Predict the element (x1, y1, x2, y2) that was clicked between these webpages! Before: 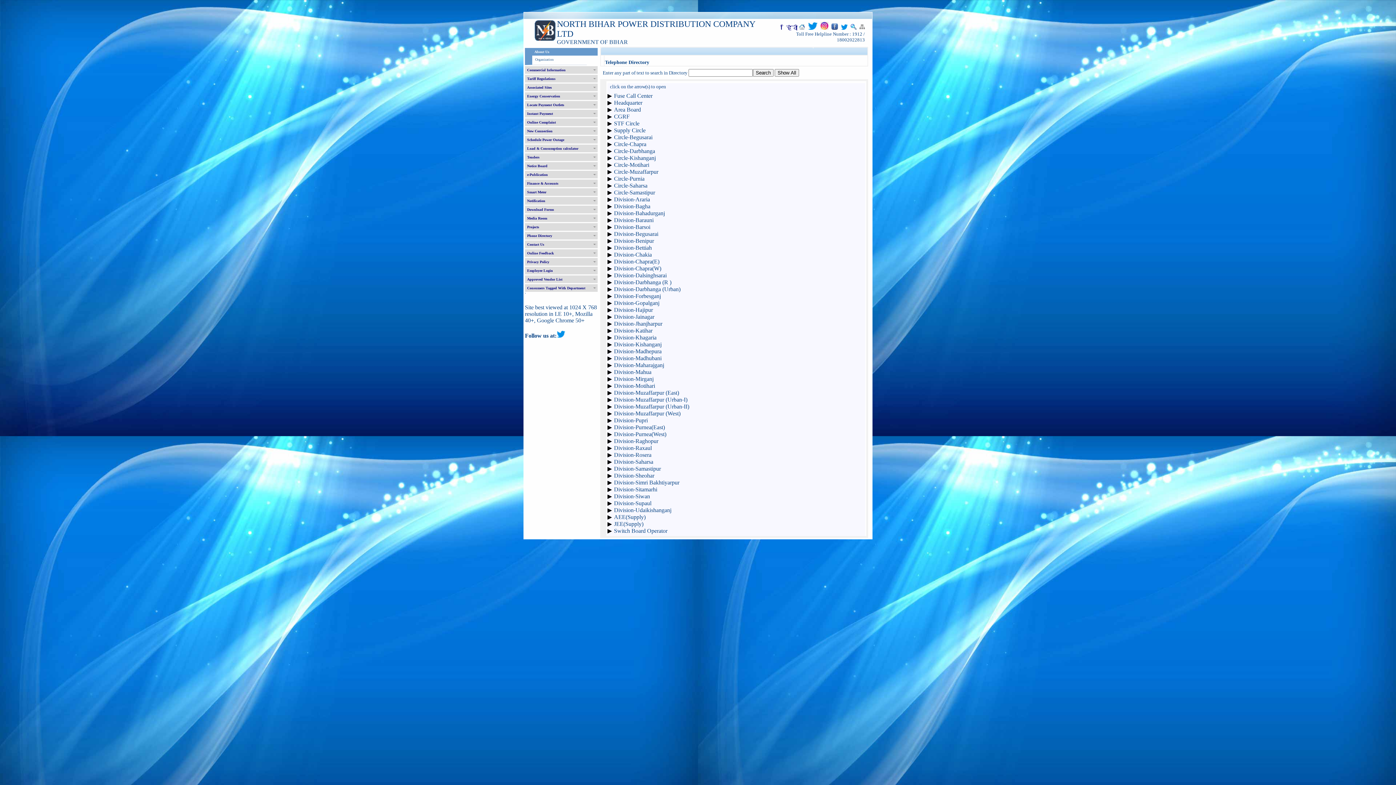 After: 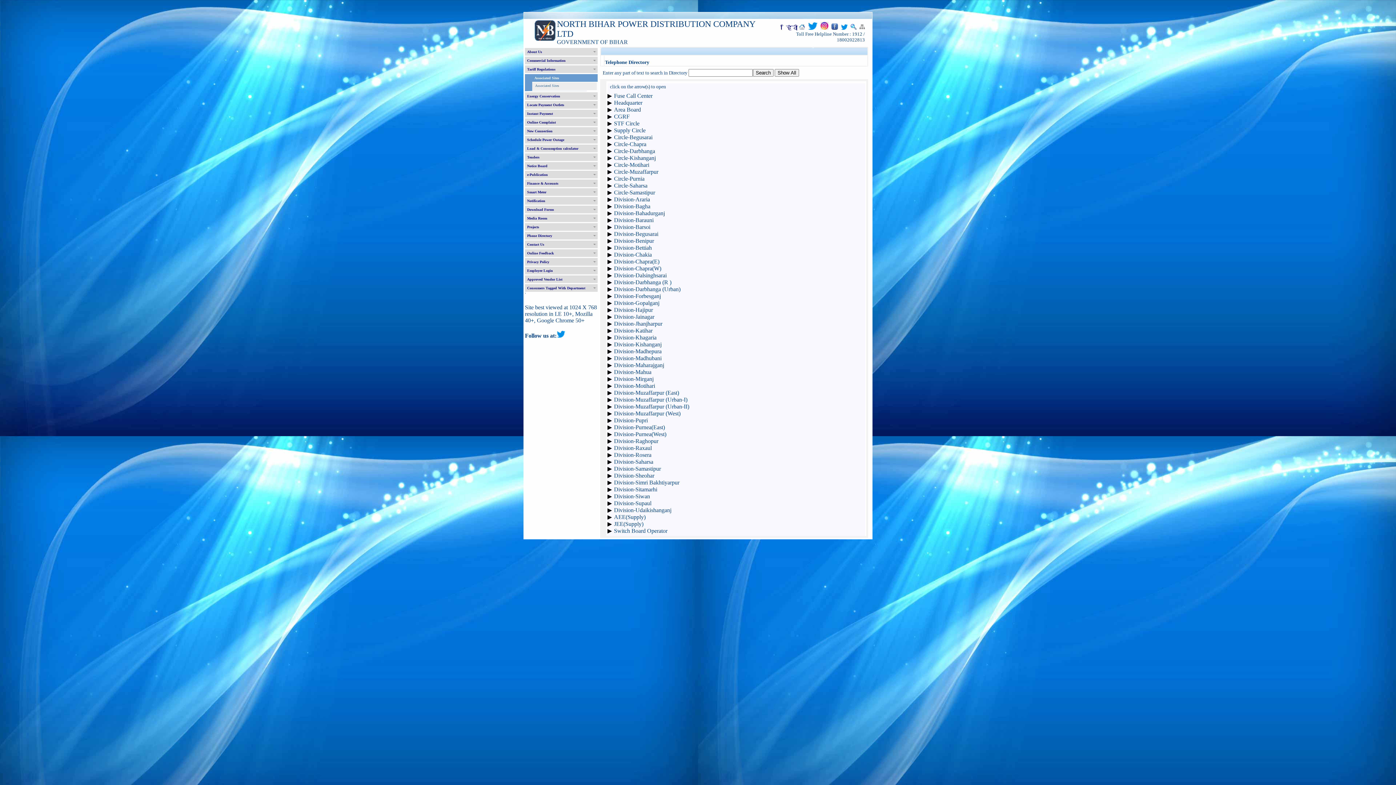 Action: bbox: (525, 83, 597, 91) label: Associated Sites